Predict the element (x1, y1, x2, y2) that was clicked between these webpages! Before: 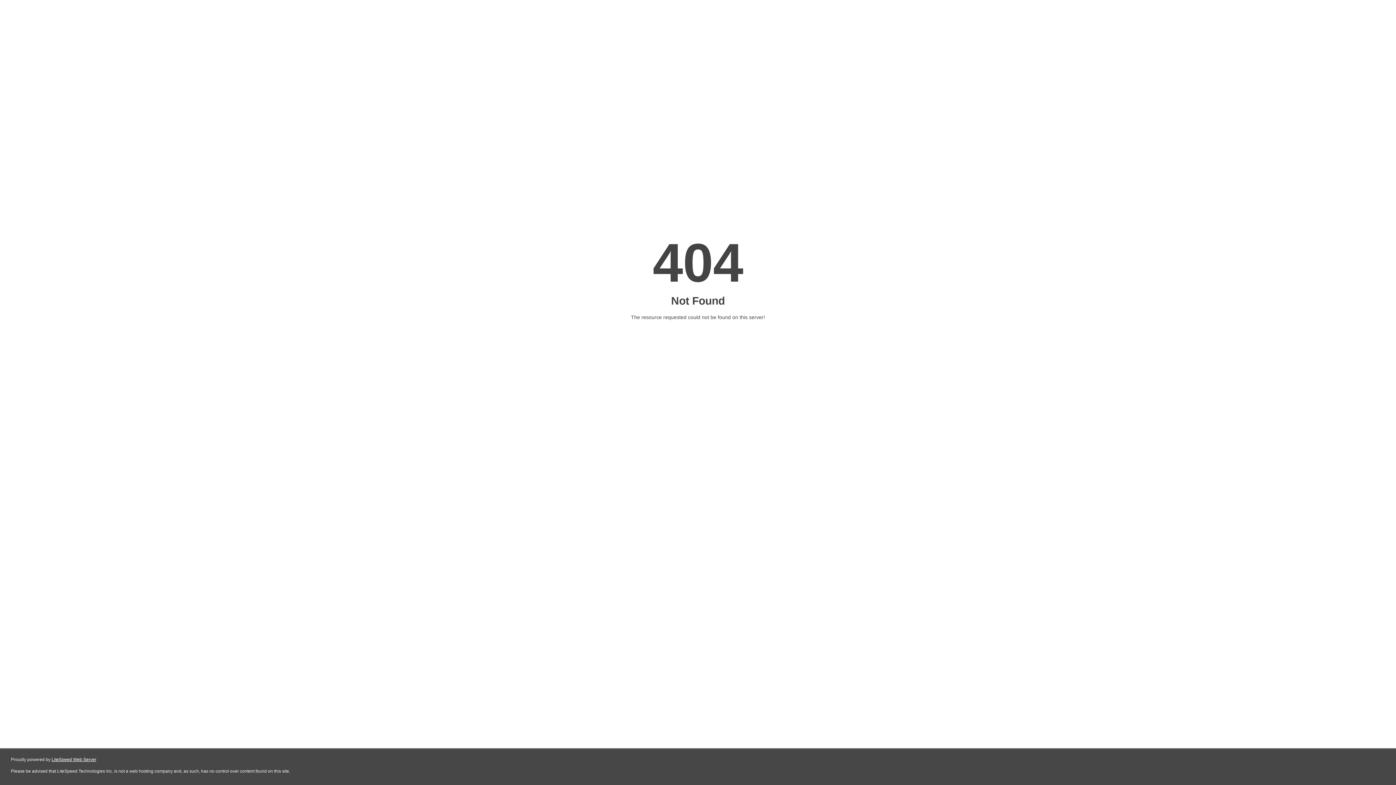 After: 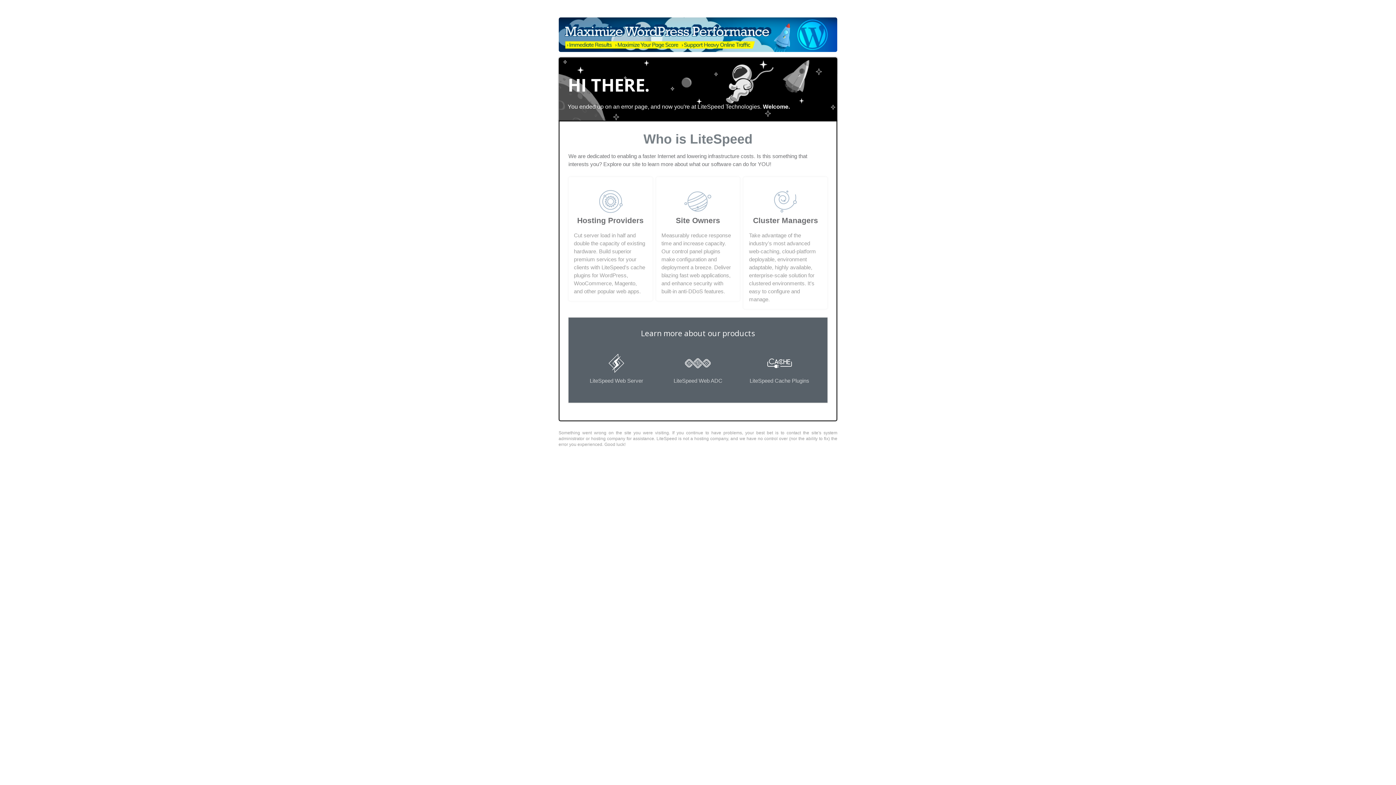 Action: label: LiteSpeed Web Server bbox: (51, 757, 96, 762)